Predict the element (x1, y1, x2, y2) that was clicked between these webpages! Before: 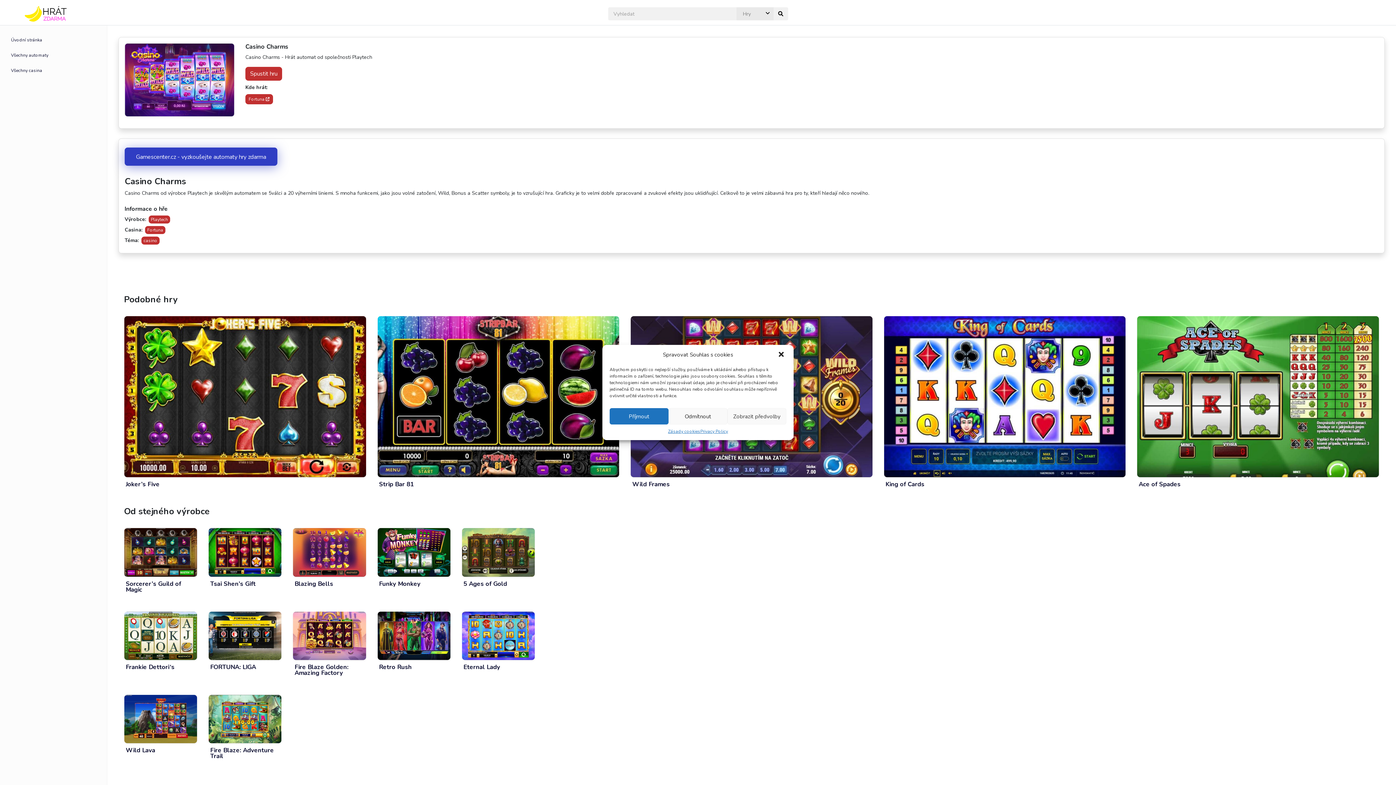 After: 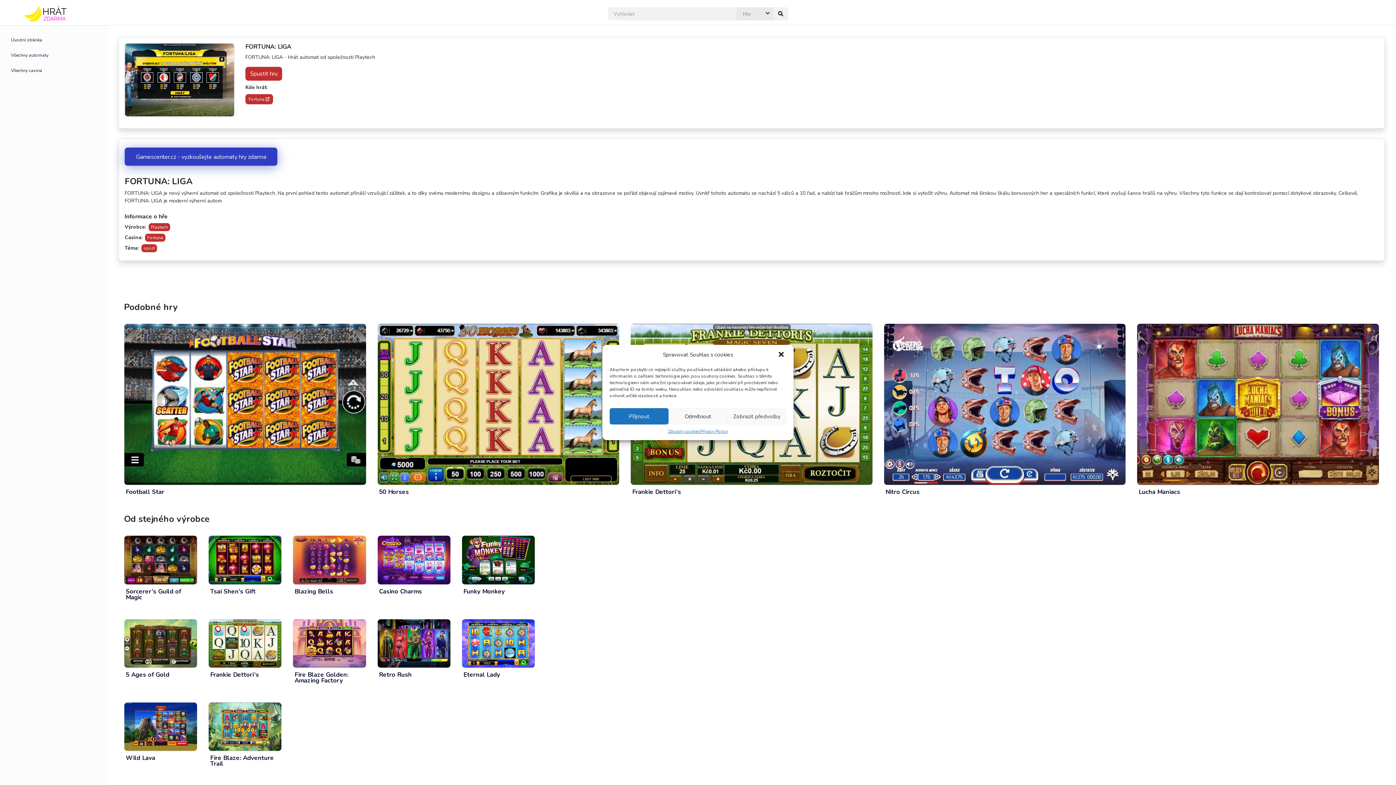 Action: label: FORTUNA: LIGA bbox: (210, 663, 256, 671)